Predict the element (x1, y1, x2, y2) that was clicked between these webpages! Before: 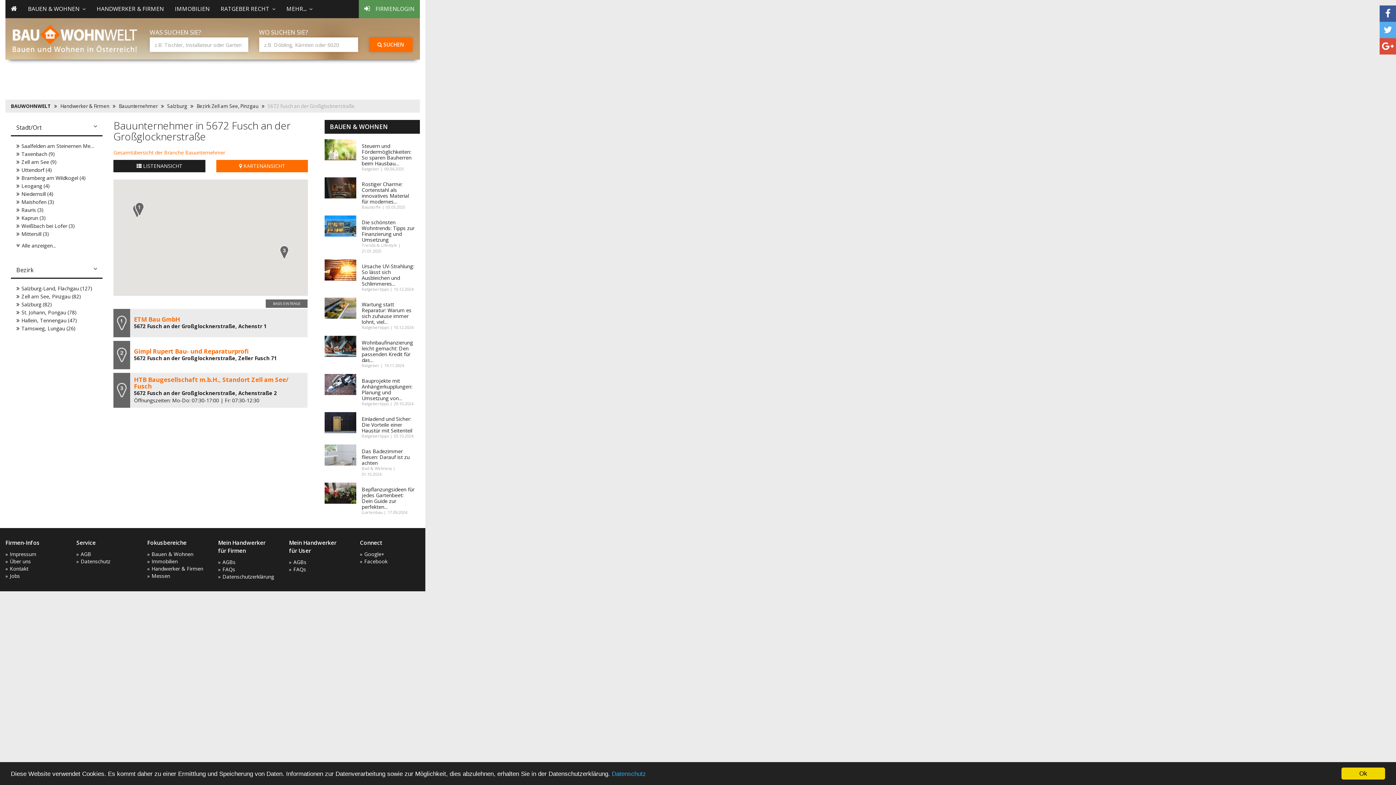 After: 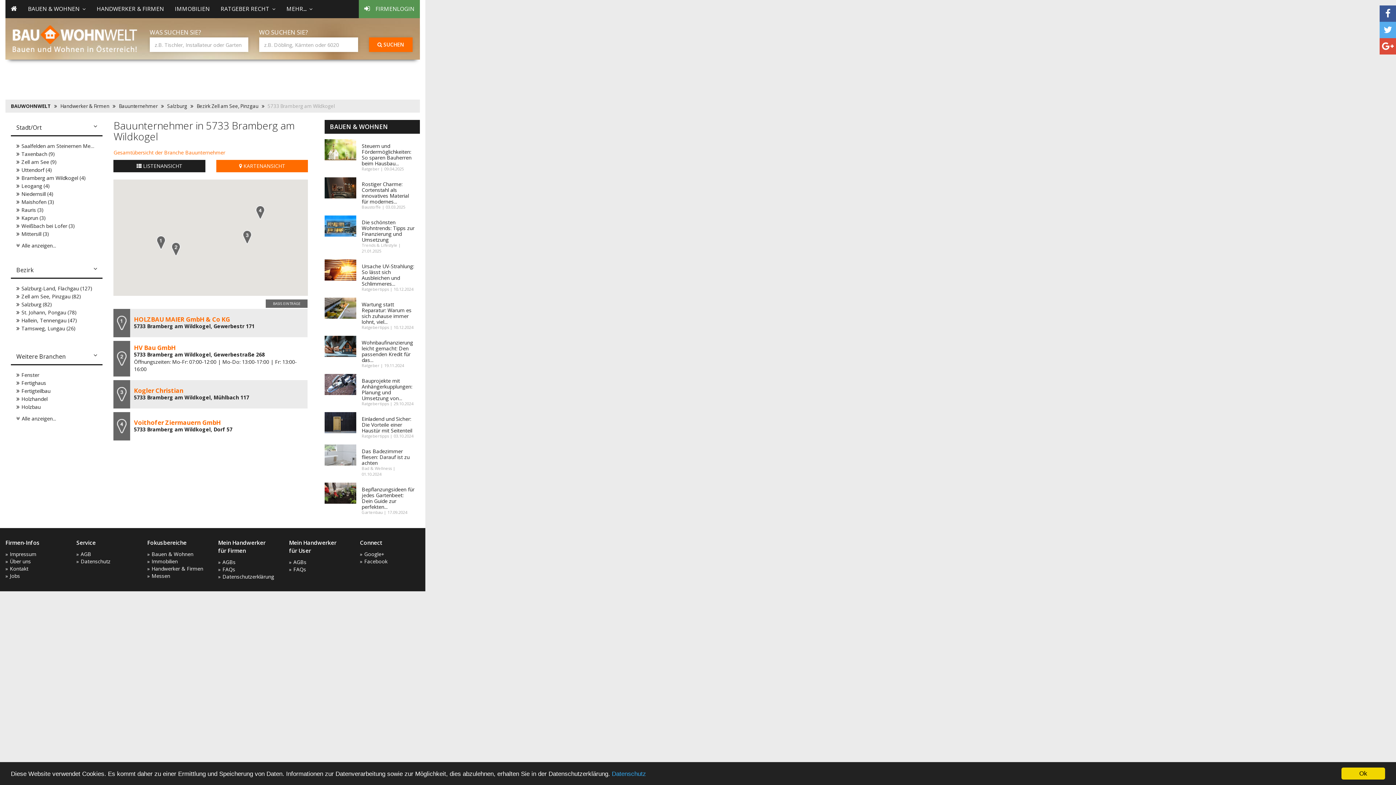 Action: bbox: (21, 174, 85, 181) label: Bramberg am Wildkogel (4)